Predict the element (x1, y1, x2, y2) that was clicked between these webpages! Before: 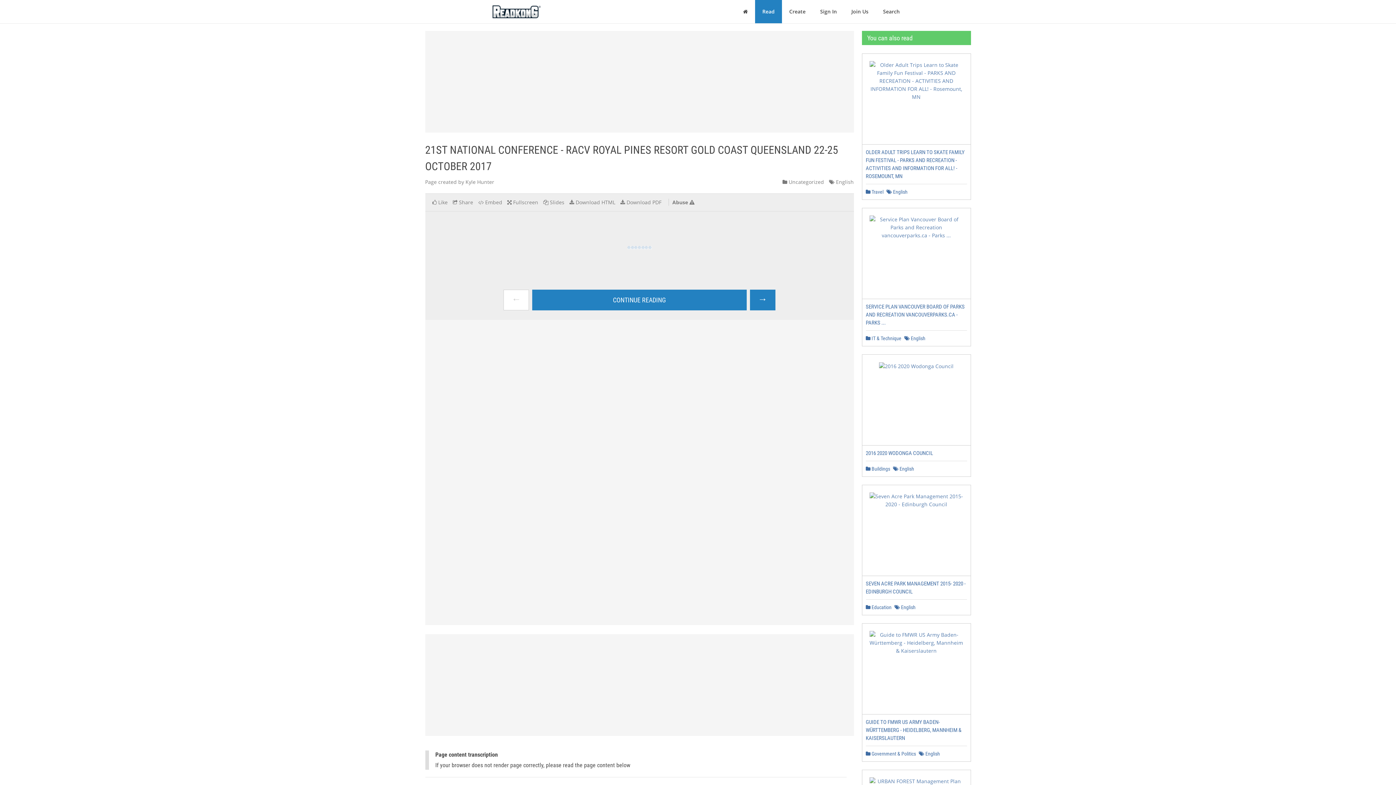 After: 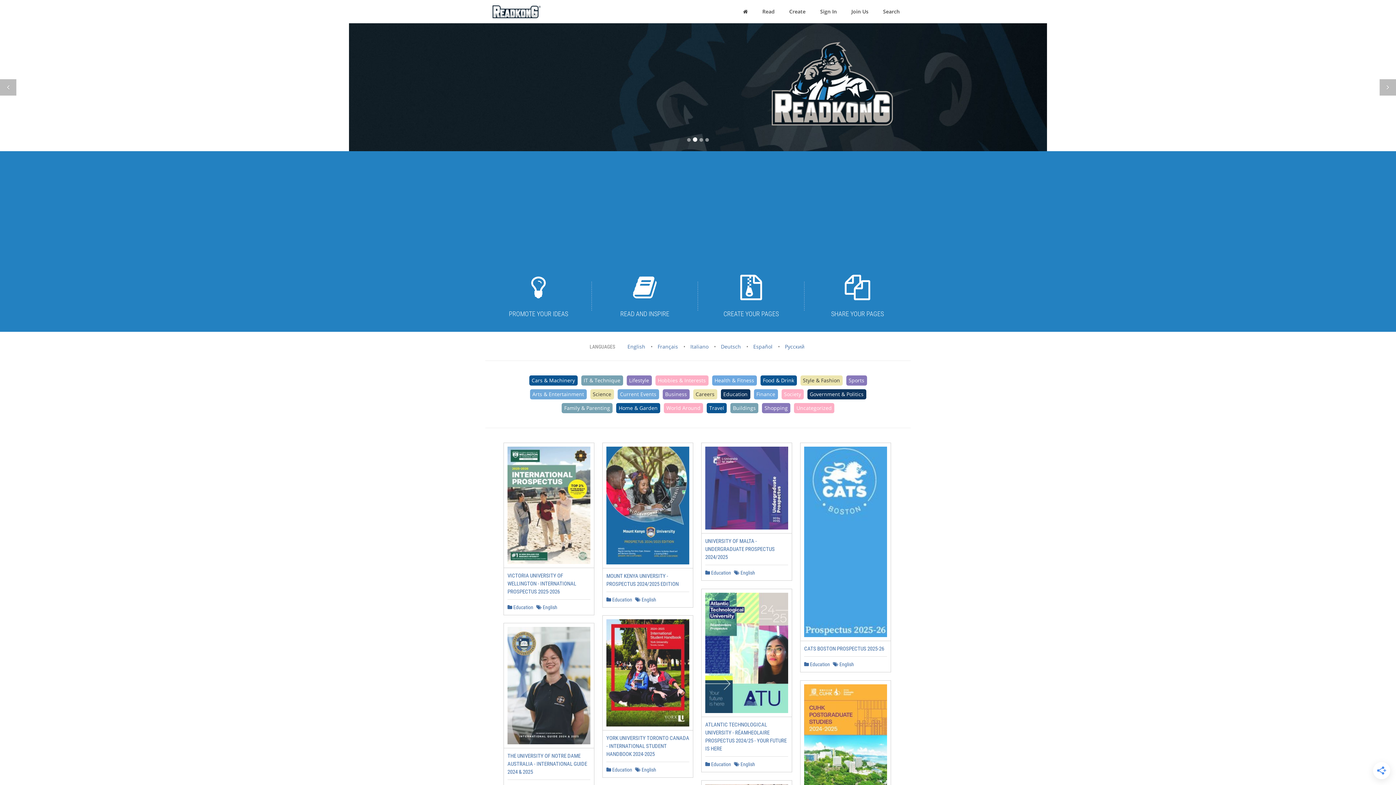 Action: label: ReadkonG bbox: (485, 0, 548, 23)